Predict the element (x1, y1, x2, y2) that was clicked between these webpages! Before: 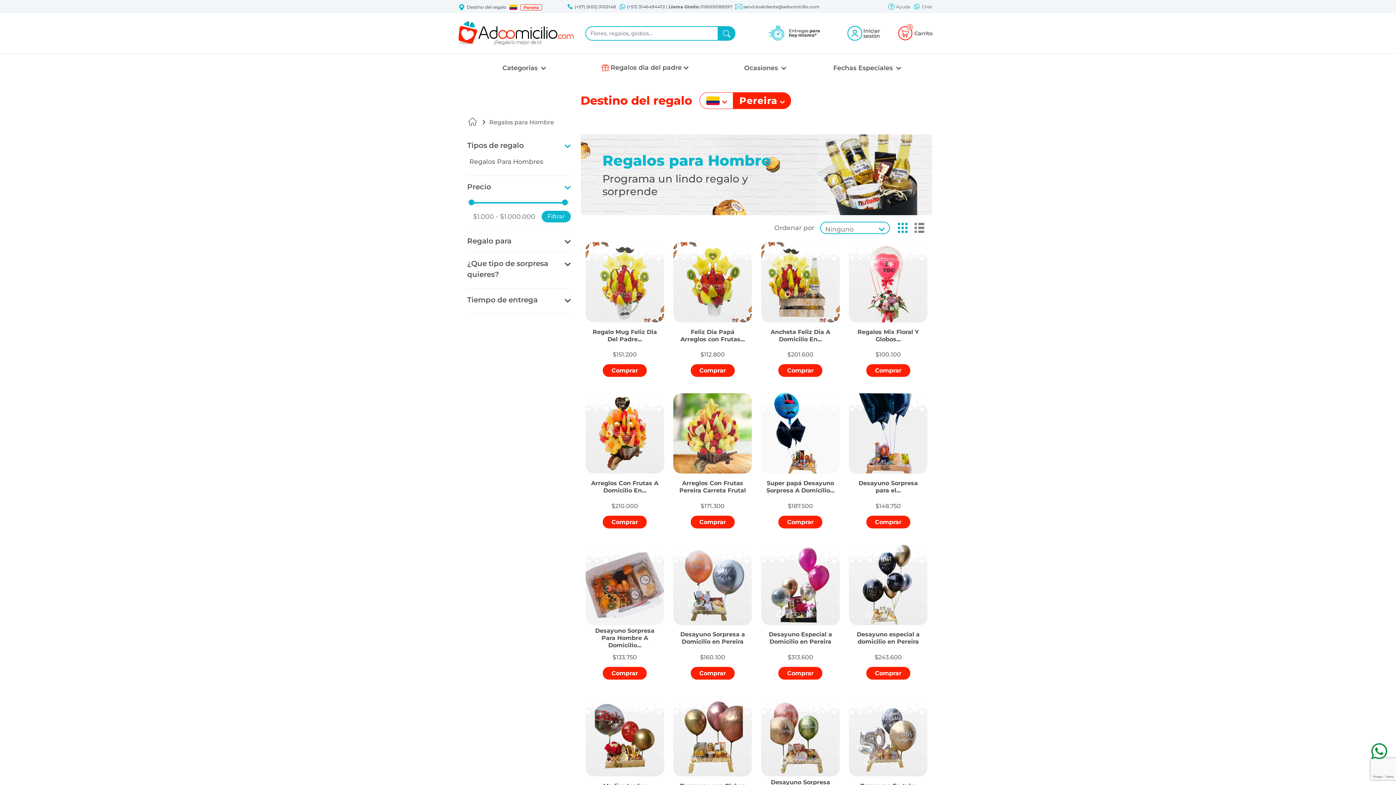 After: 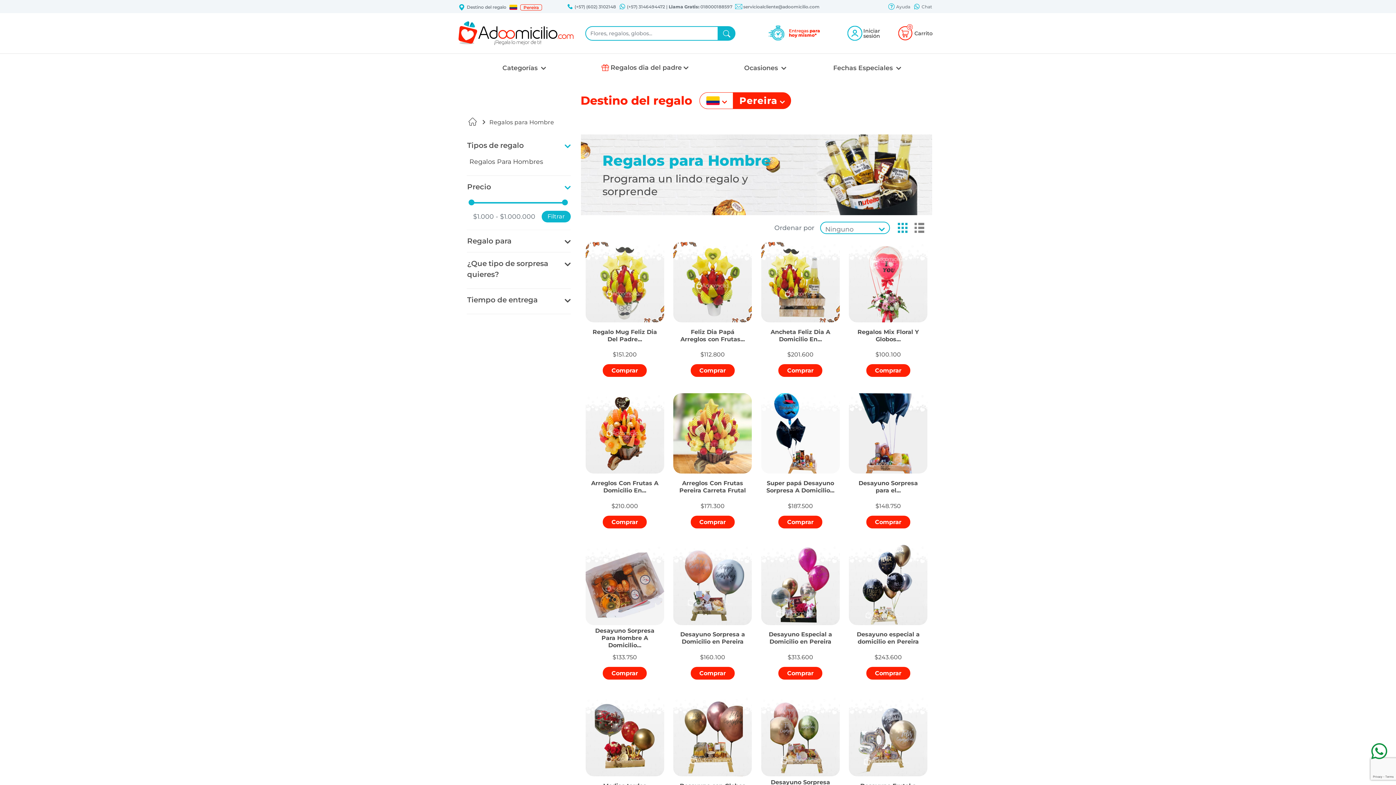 Action: bbox: (768, 29, 826, 35) label:  Entregas para hoy mismo*